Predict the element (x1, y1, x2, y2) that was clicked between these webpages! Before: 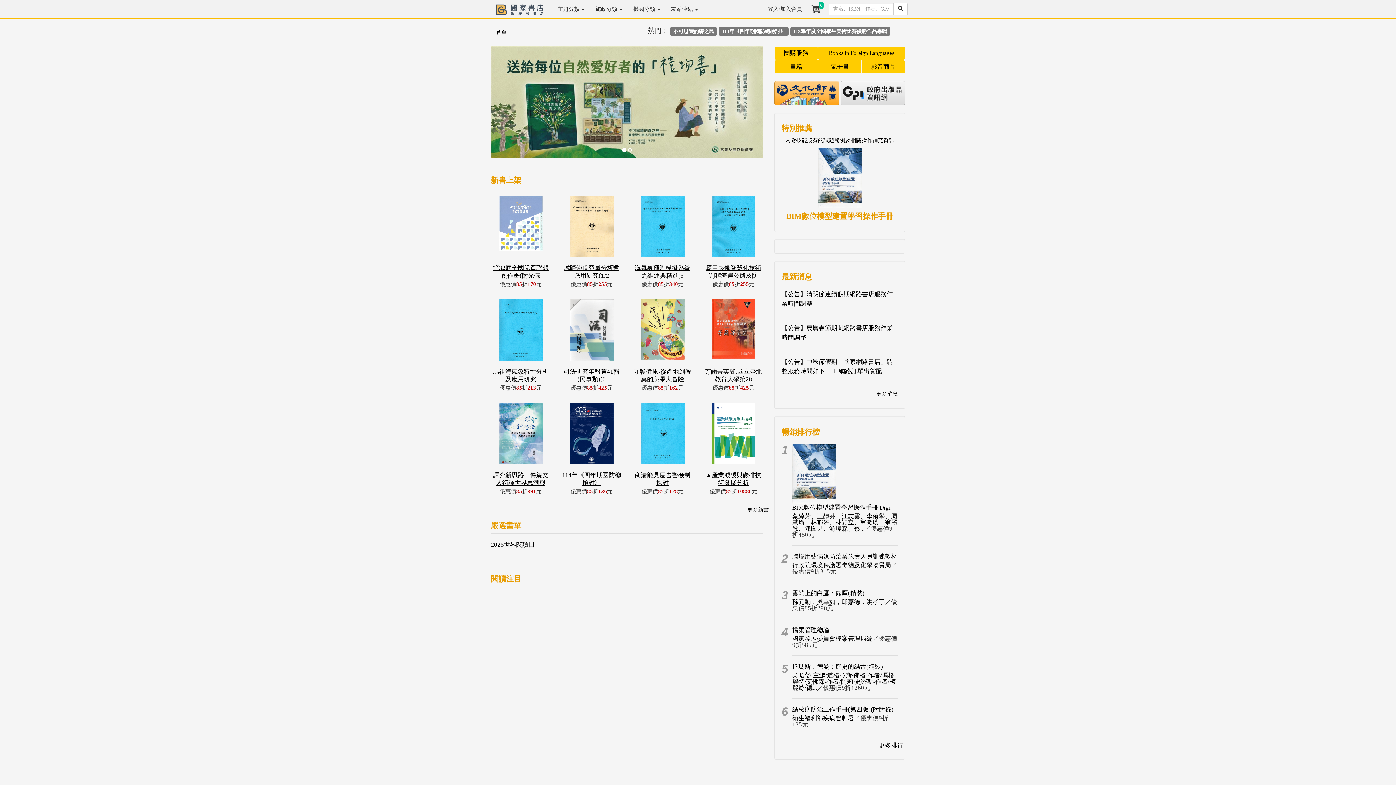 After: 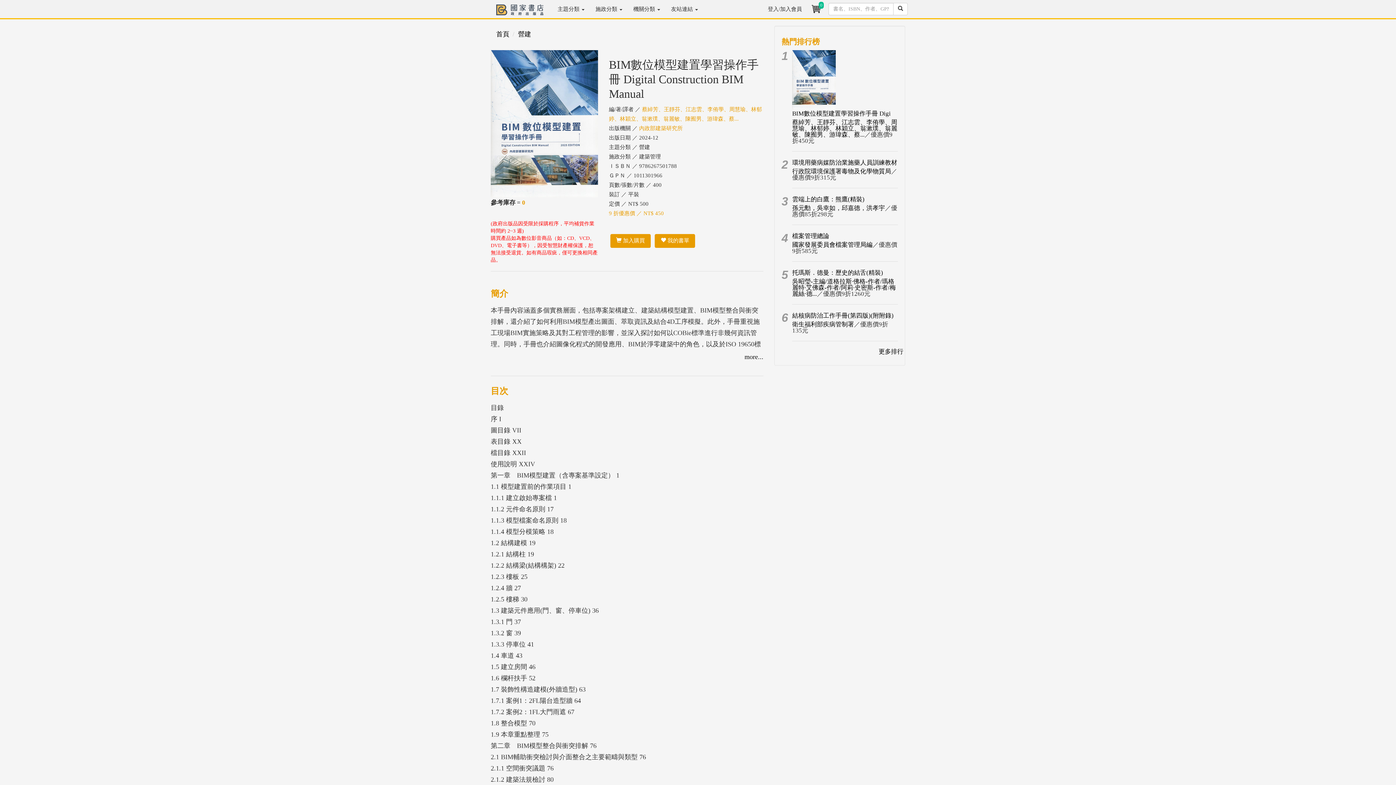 Action: label: BIM數位模型建置學習操作手冊 bbox: (781, 148, 898, 221)